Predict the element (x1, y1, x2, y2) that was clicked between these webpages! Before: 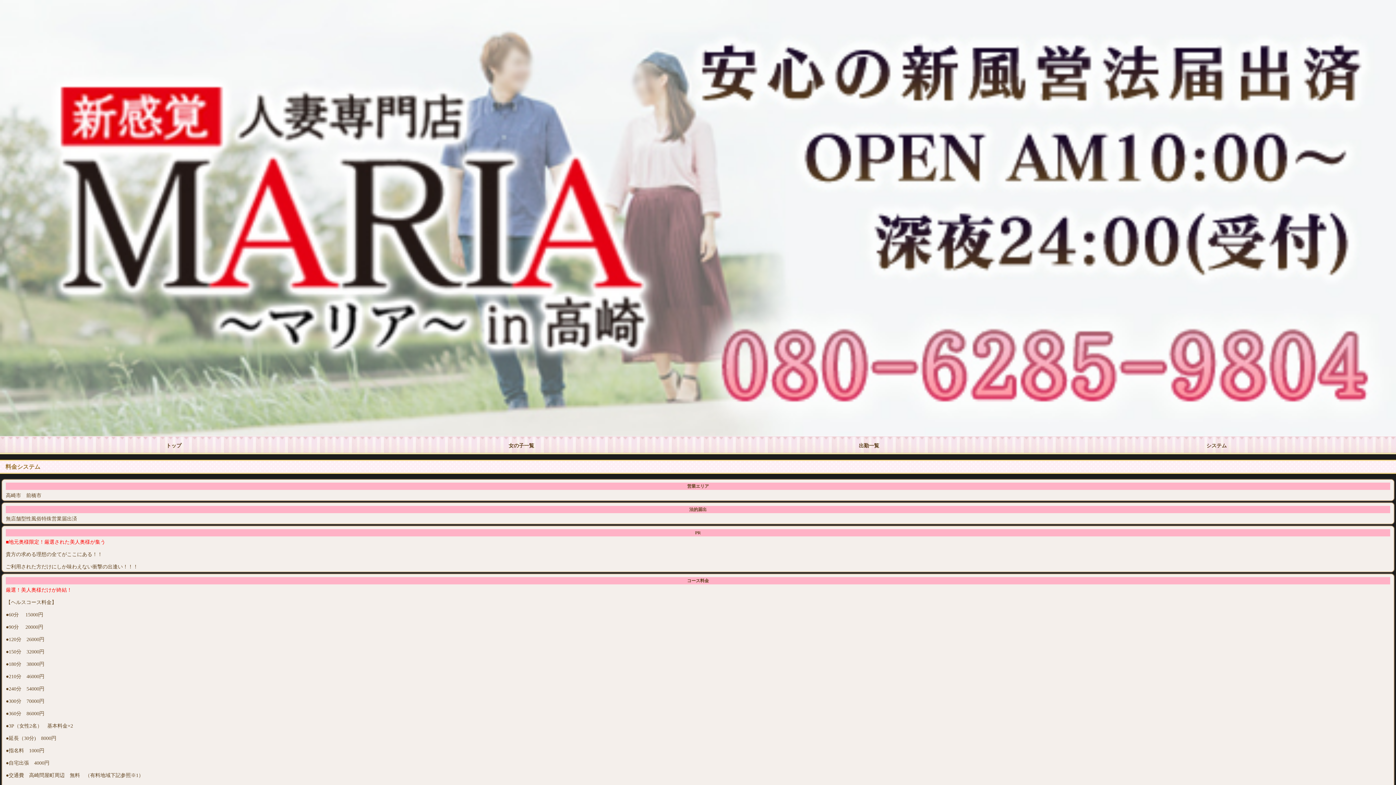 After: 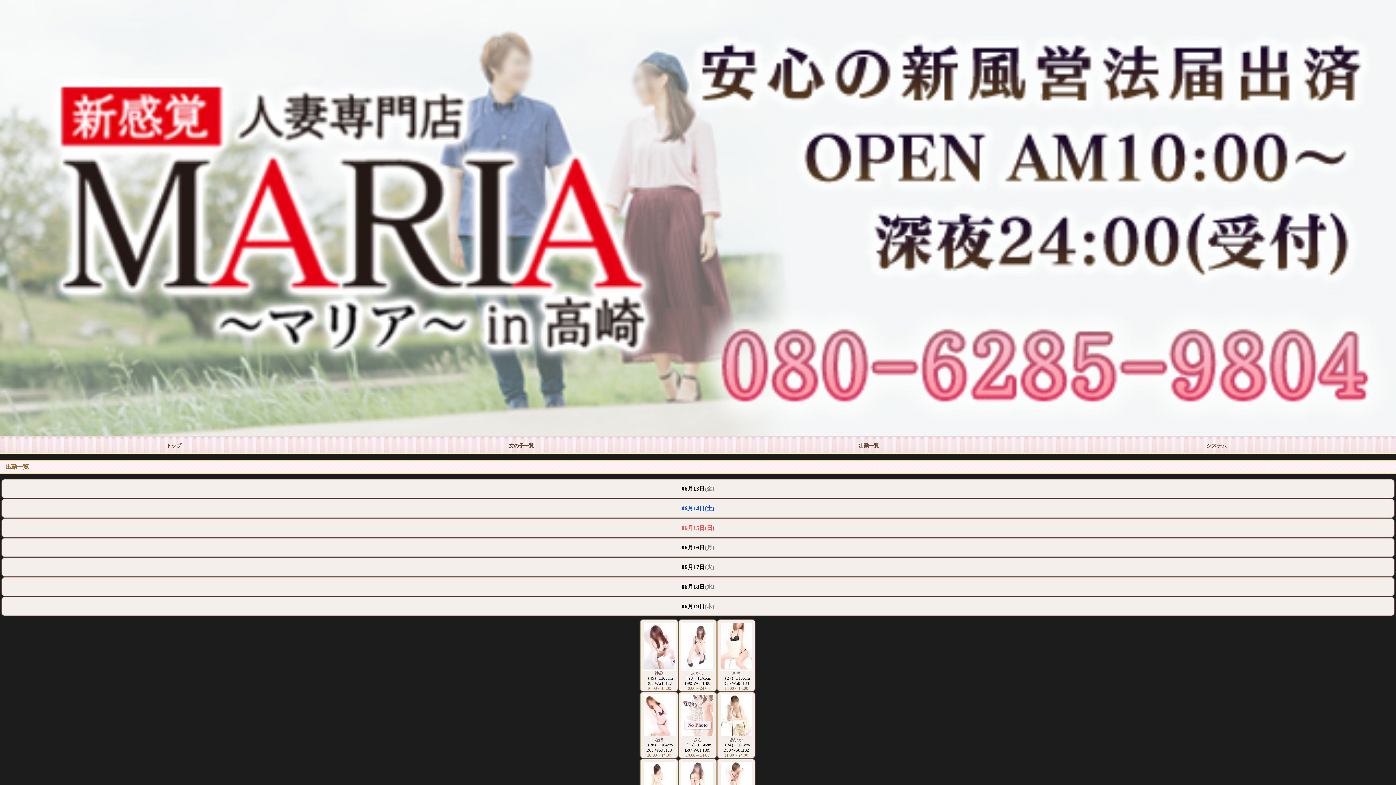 Action: bbox: (695, 436, 1043, 449) label: 出勤一覧